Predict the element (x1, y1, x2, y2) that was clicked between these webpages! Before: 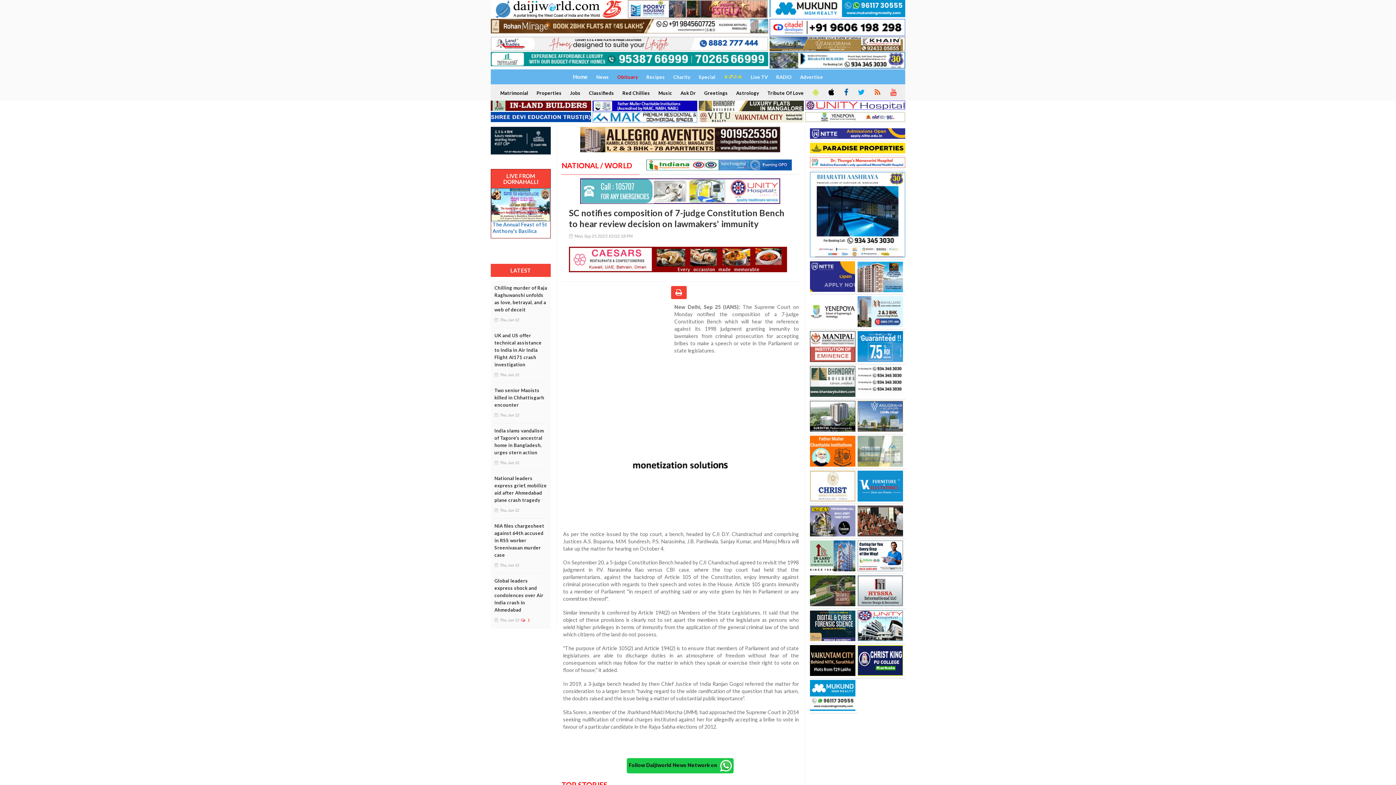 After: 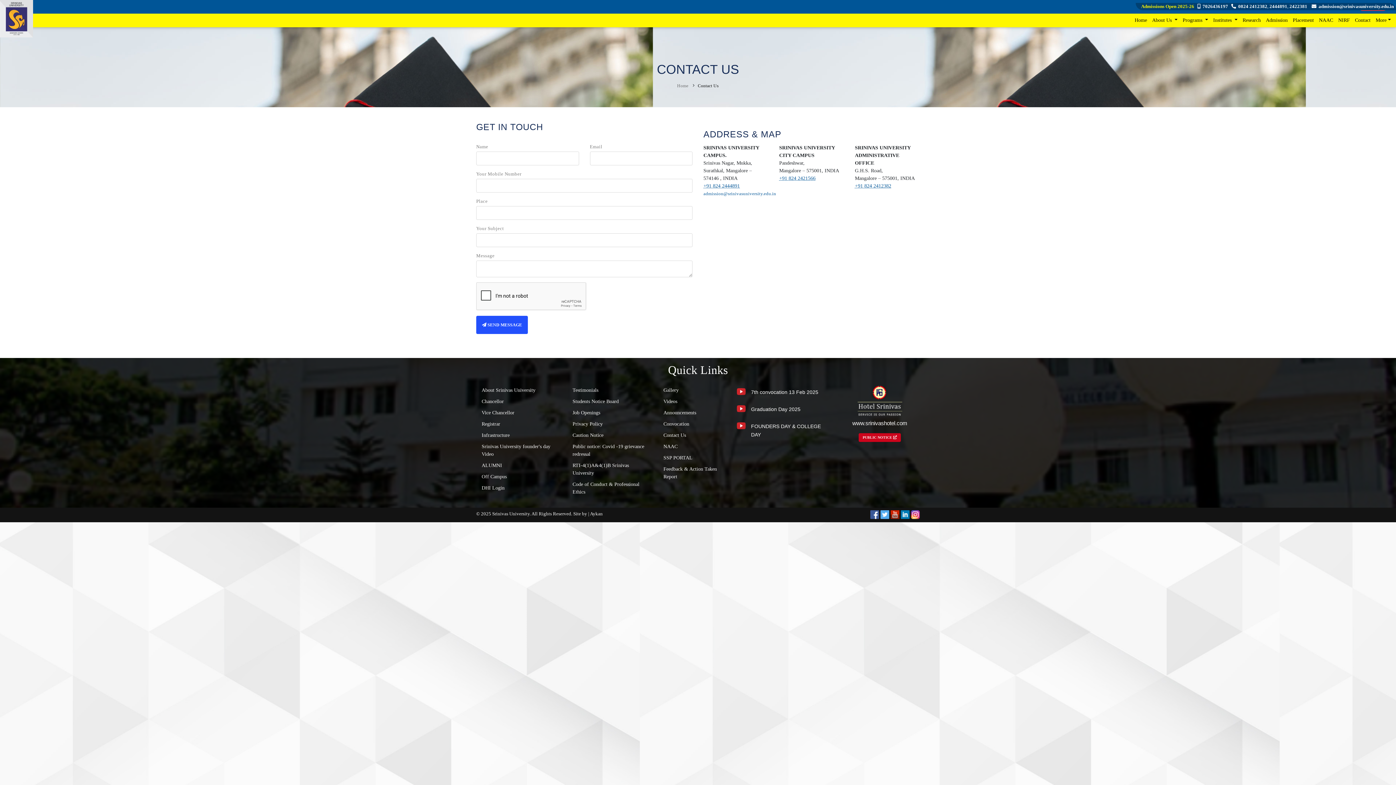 Action: bbox: (810, 610, 857, 641)